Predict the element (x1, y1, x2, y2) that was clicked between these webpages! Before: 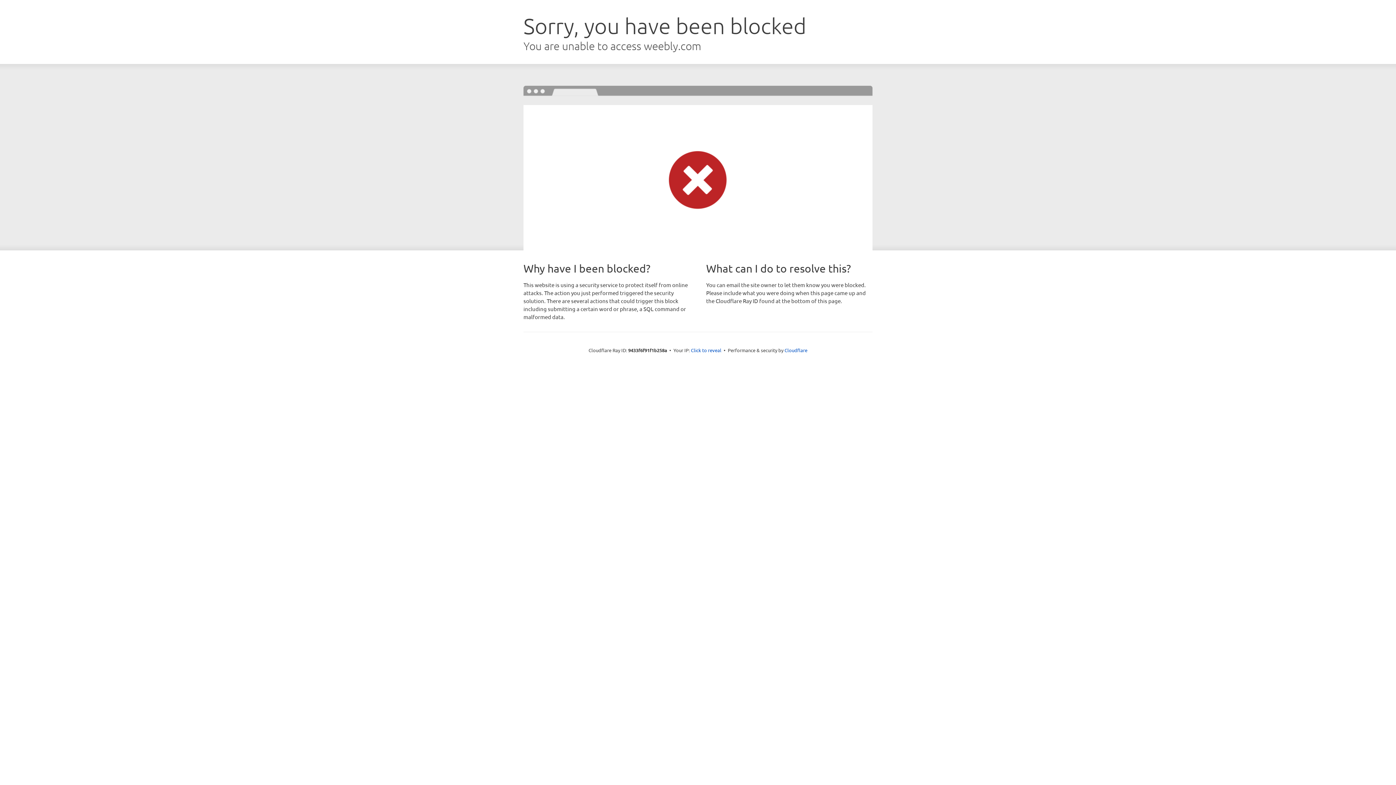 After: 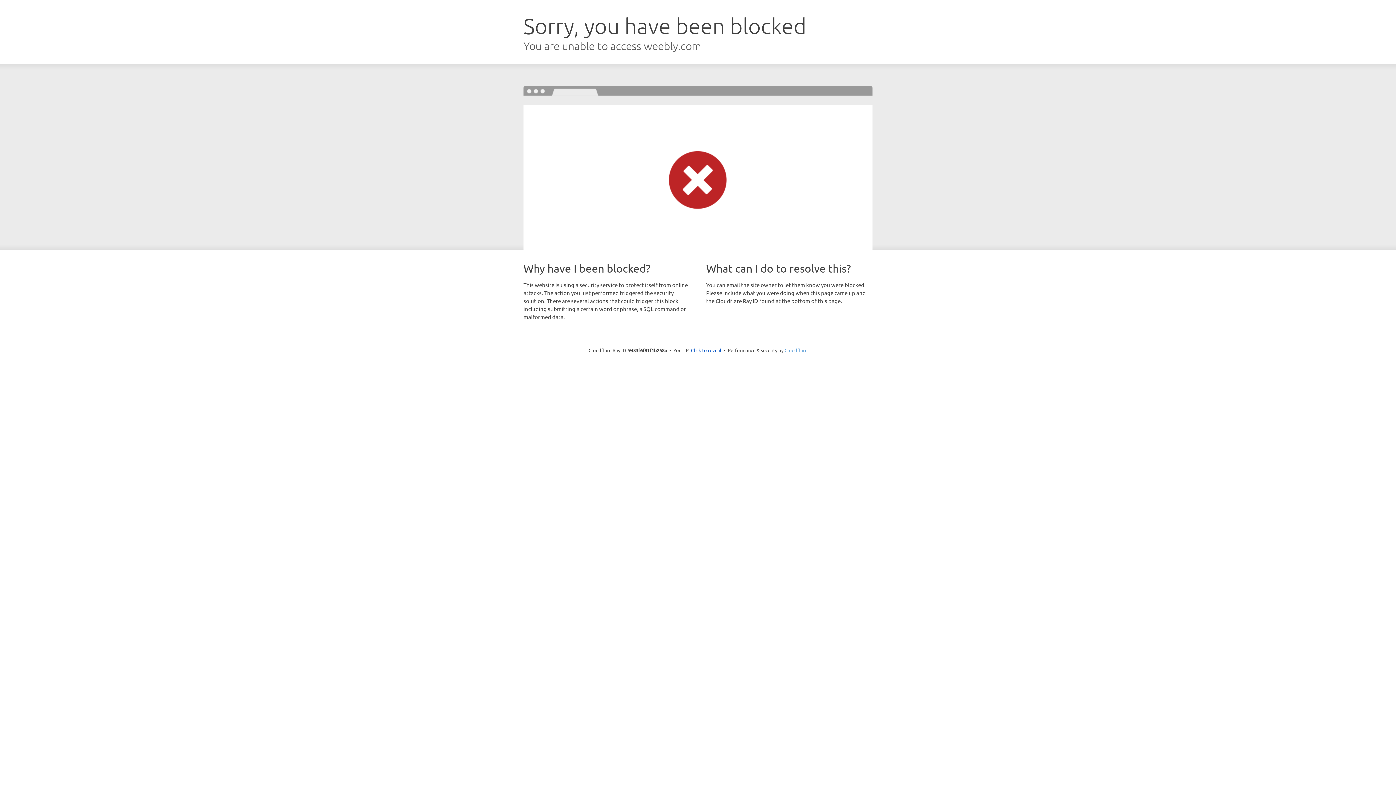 Action: label: Cloudflare bbox: (784, 347, 807, 353)